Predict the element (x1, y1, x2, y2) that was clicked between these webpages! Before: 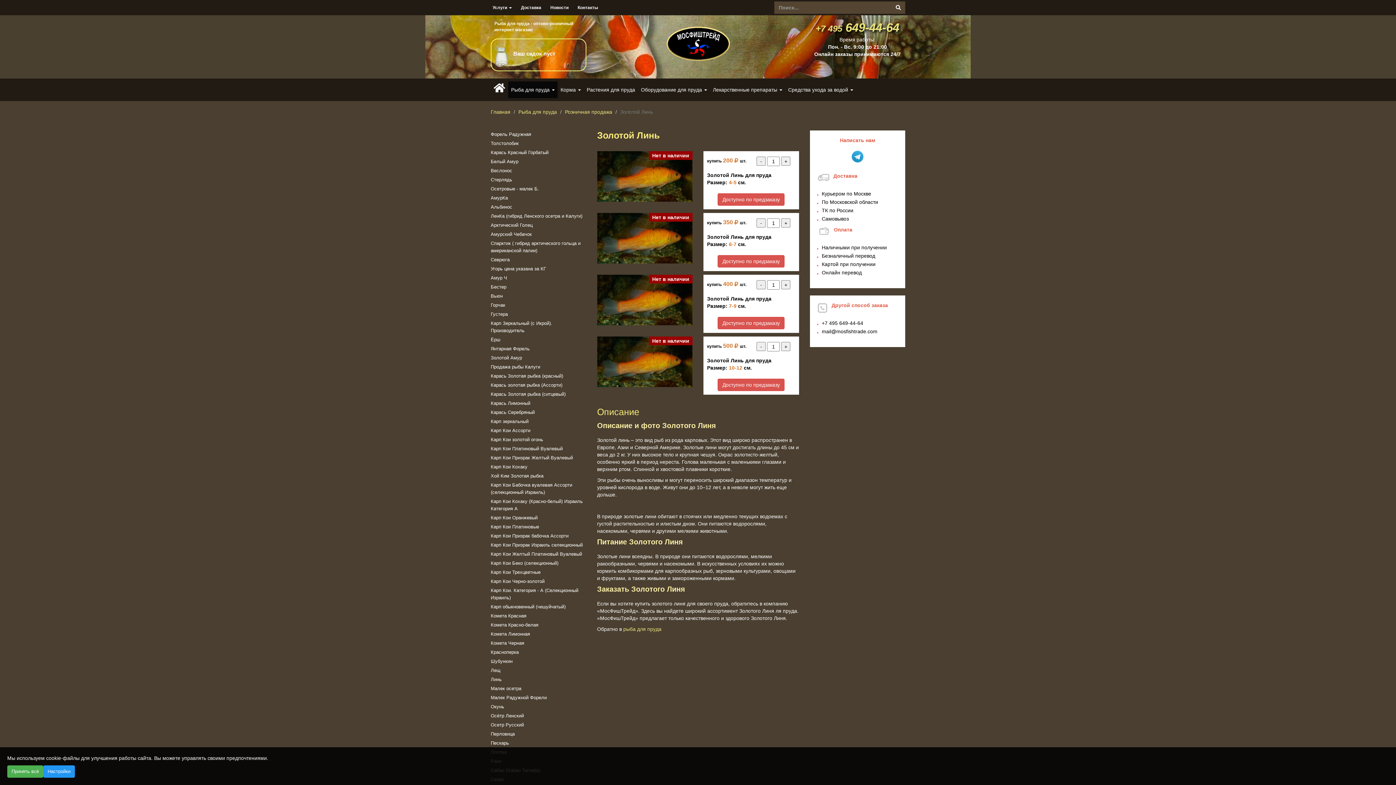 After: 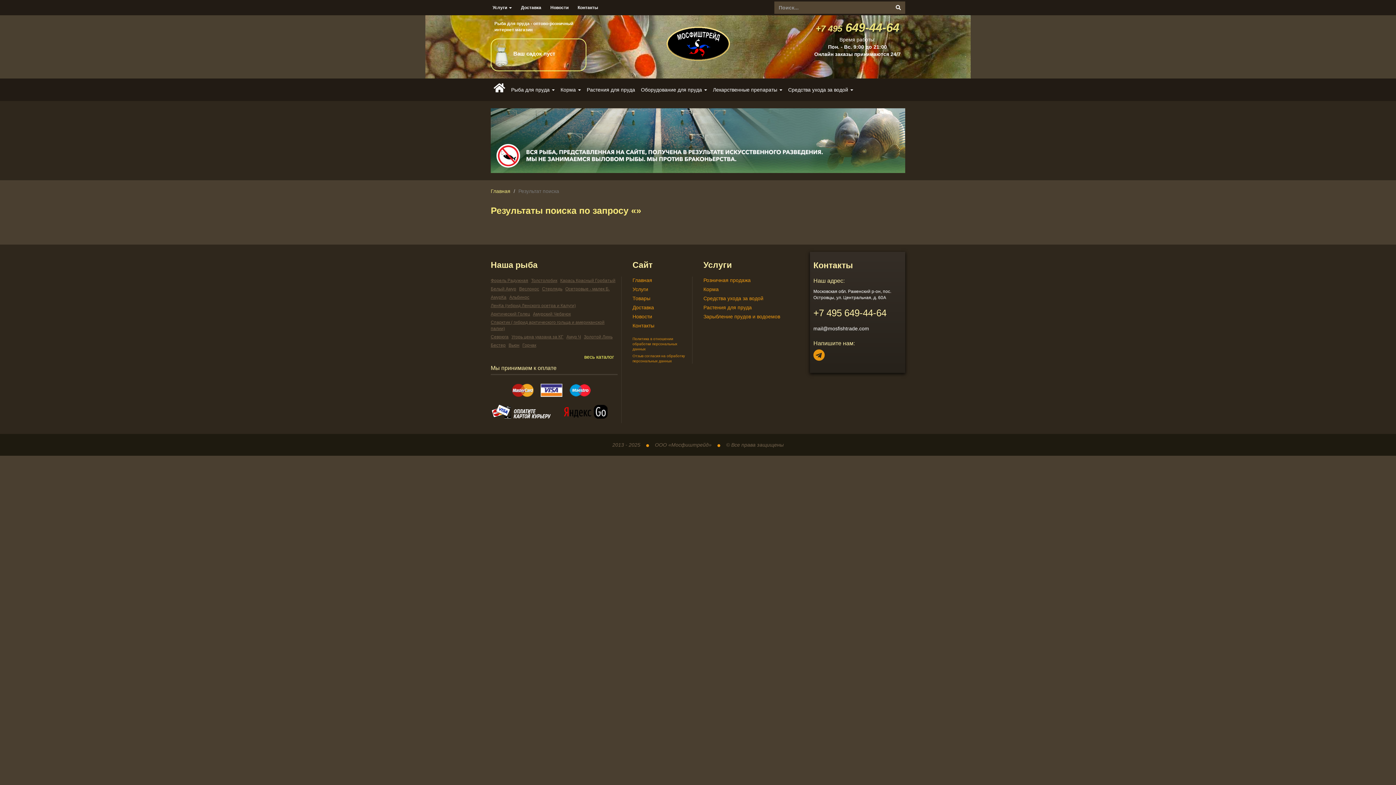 Action: bbox: (891, 1, 905, 13)